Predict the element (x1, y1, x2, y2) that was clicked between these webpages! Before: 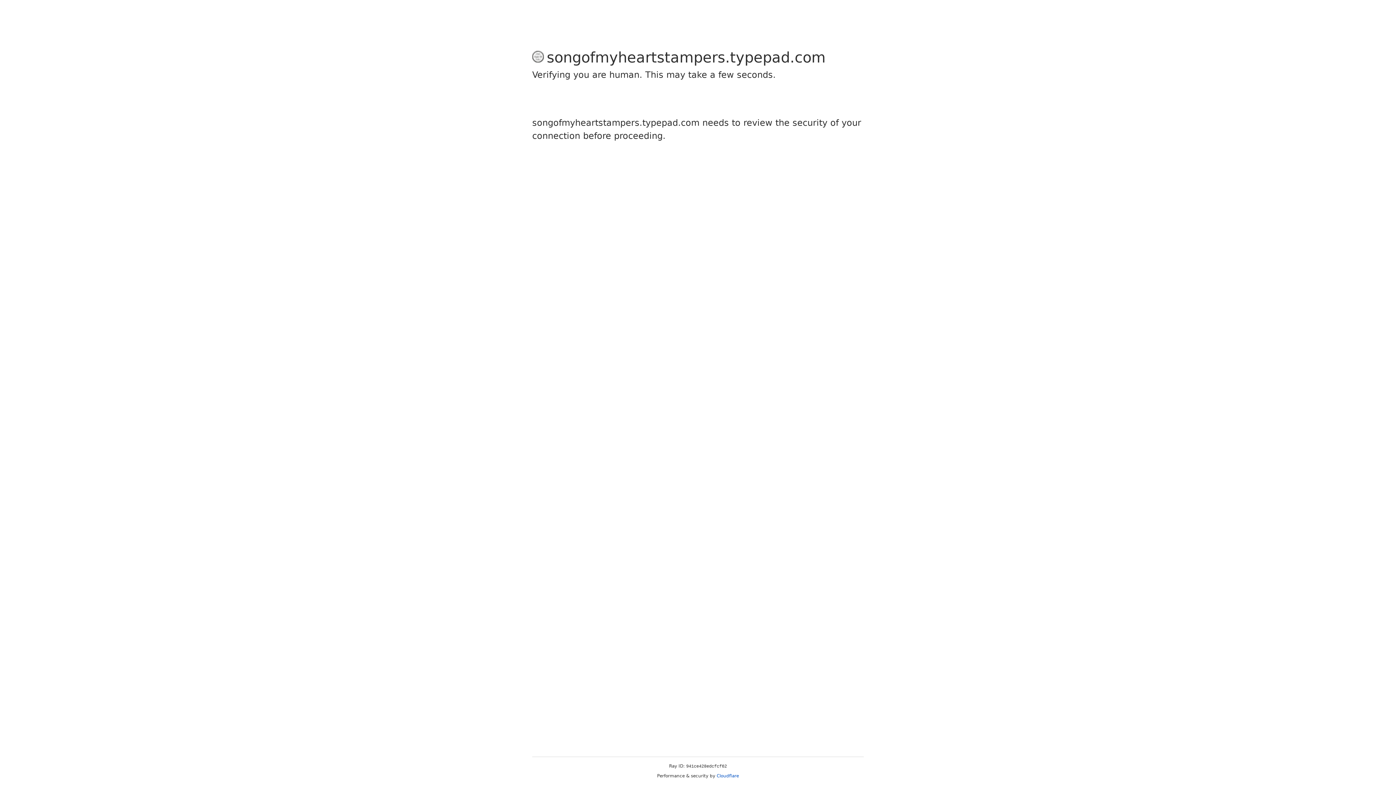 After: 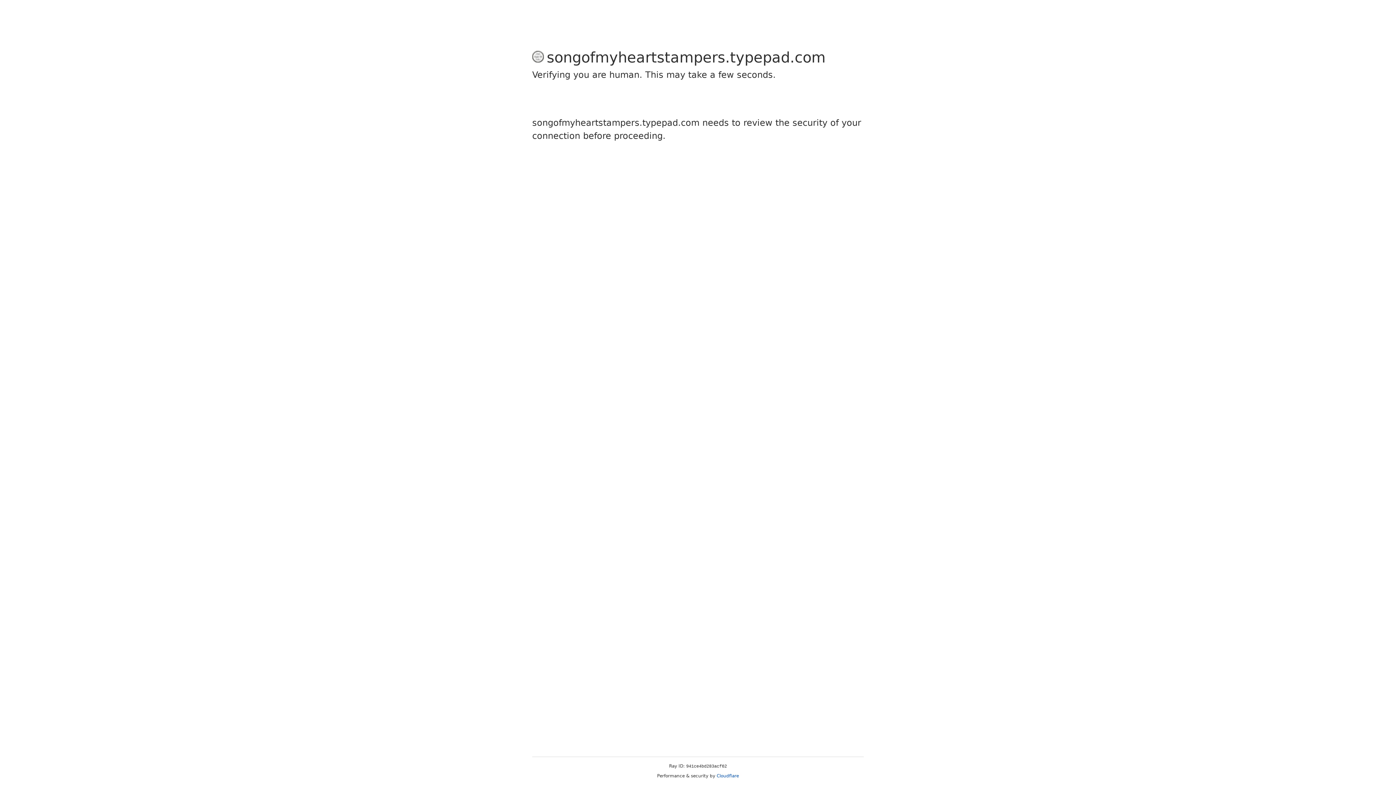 Action: bbox: (716, 773, 739, 778) label: Cloudflare